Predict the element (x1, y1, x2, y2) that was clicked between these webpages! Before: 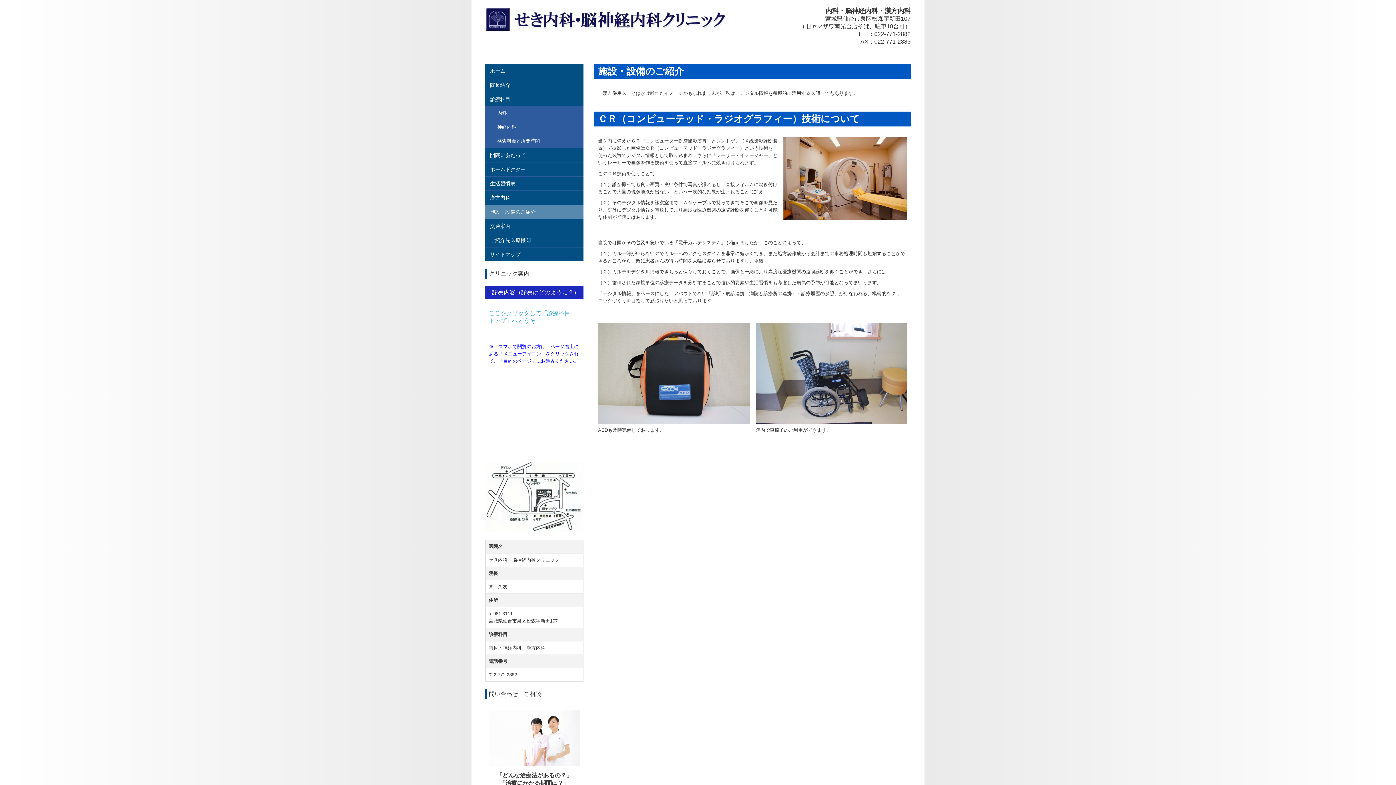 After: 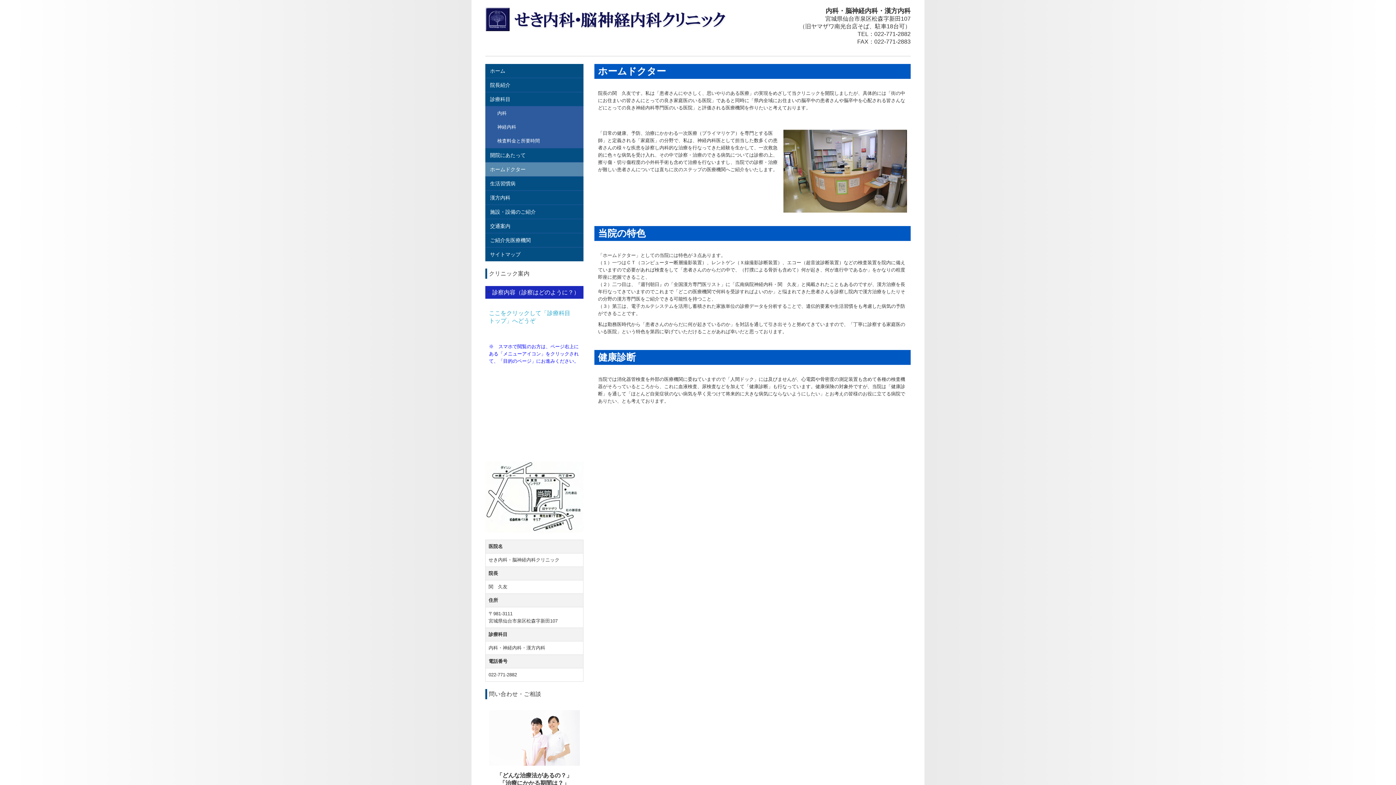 Action: bbox: (485, 162, 583, 176) label: ホームドクター